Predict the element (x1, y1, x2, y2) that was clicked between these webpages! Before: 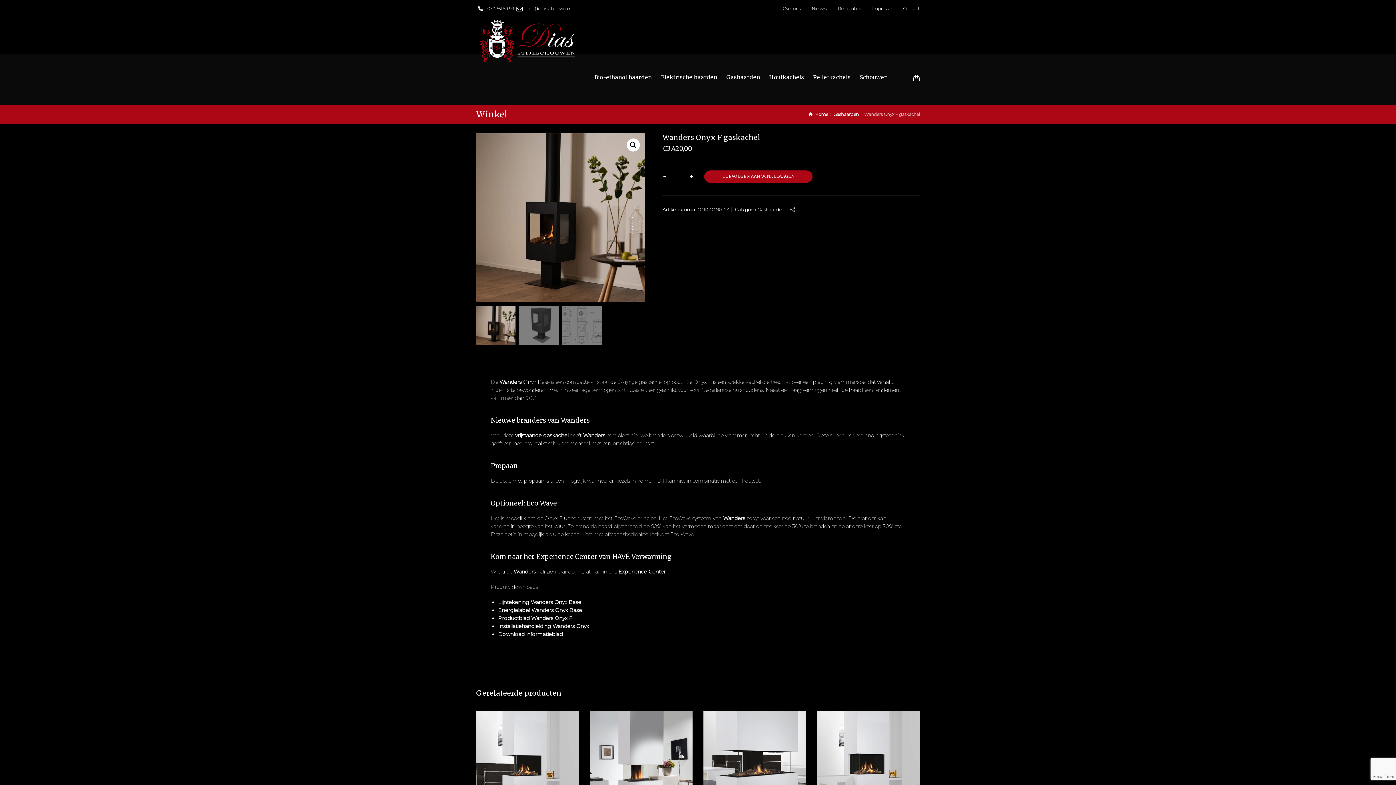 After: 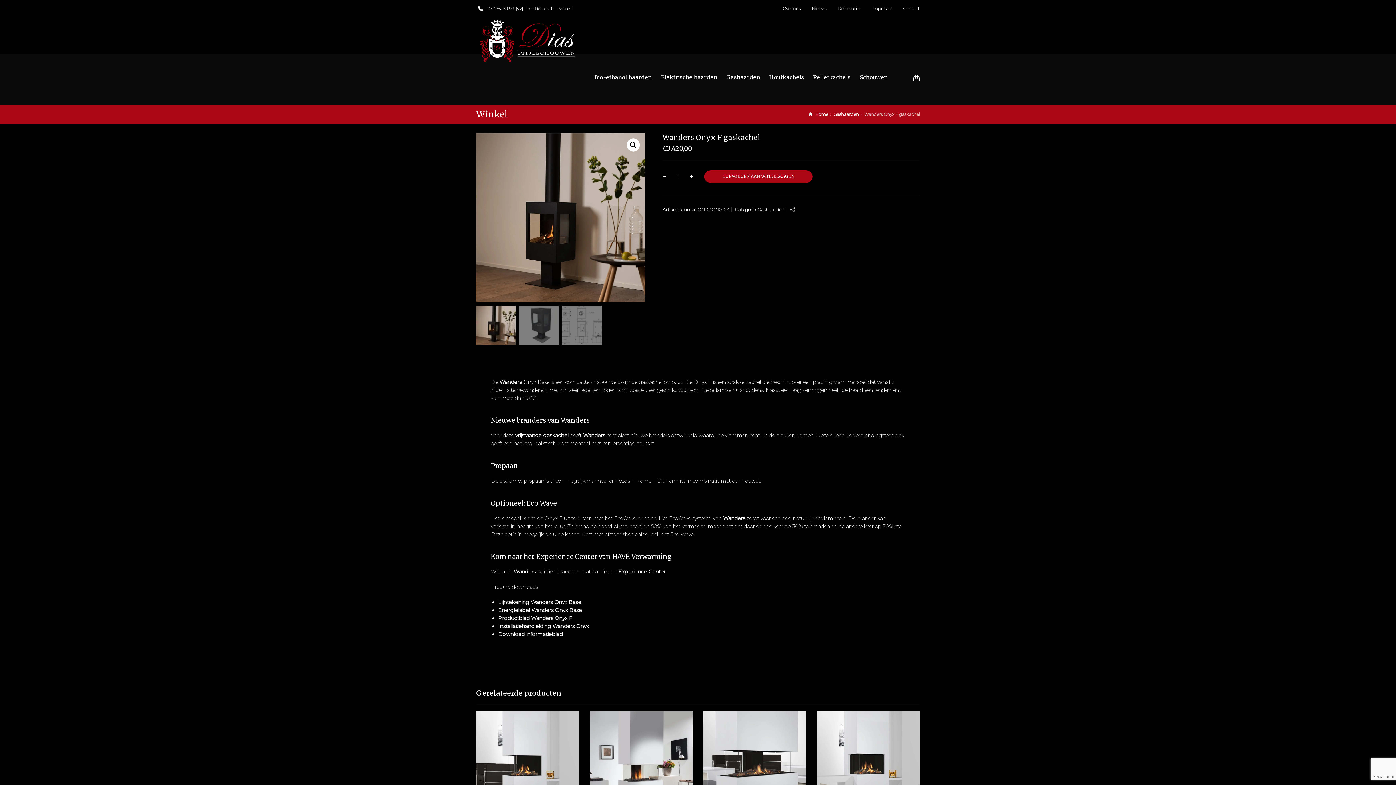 Action: bbox: (498, 607, 582, 613) label: Energielabel Wanders Onyx Base